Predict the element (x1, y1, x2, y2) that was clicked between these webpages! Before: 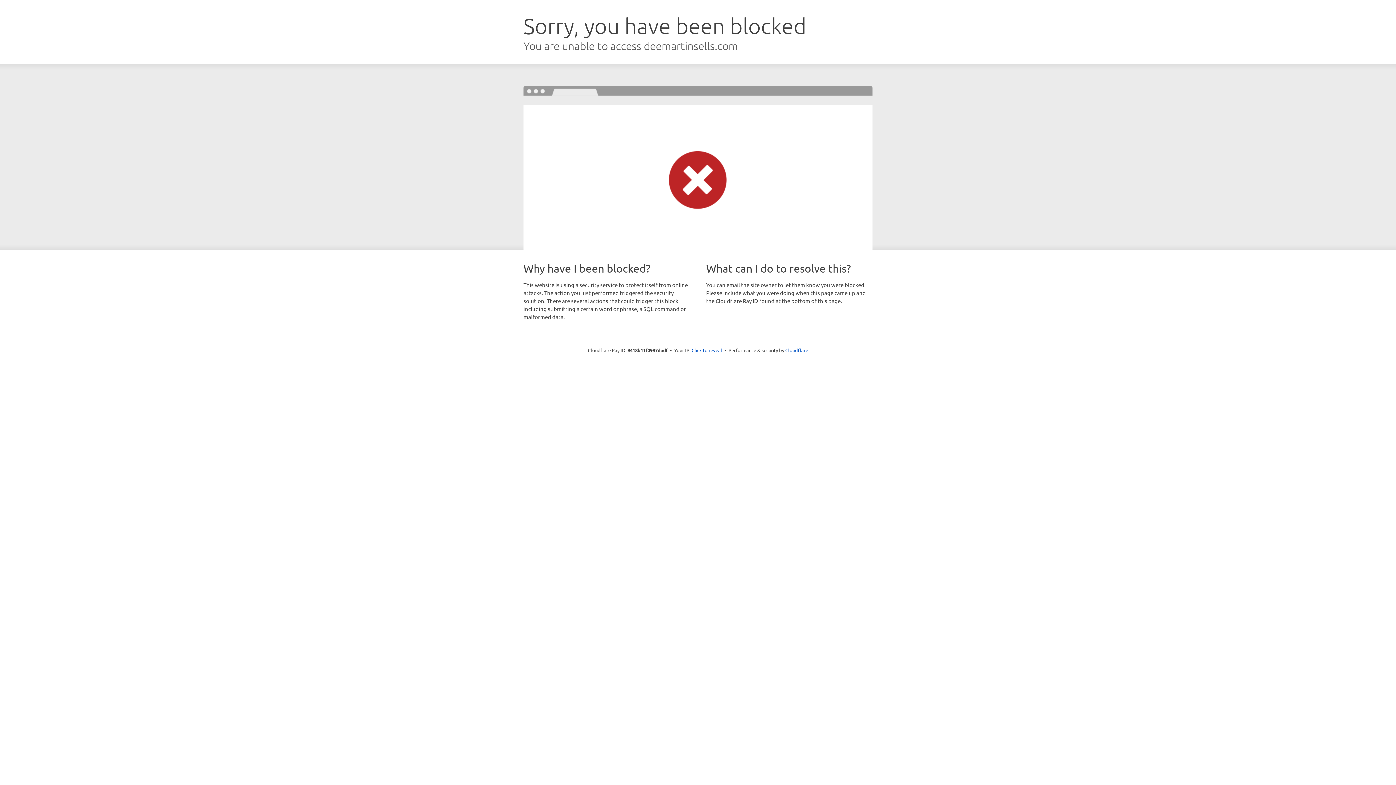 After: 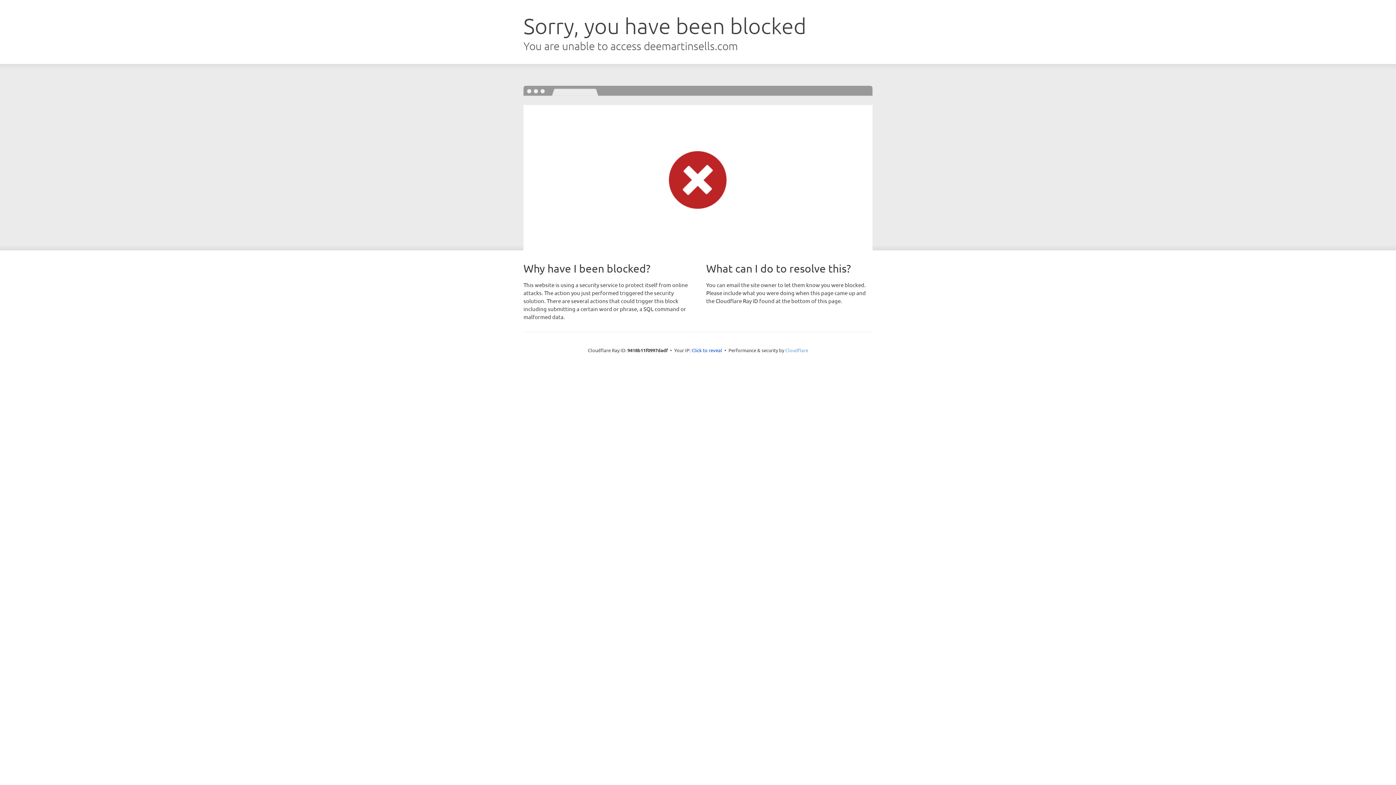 Action: label: Cloudflare bbox: (785, 347, 808, 353)